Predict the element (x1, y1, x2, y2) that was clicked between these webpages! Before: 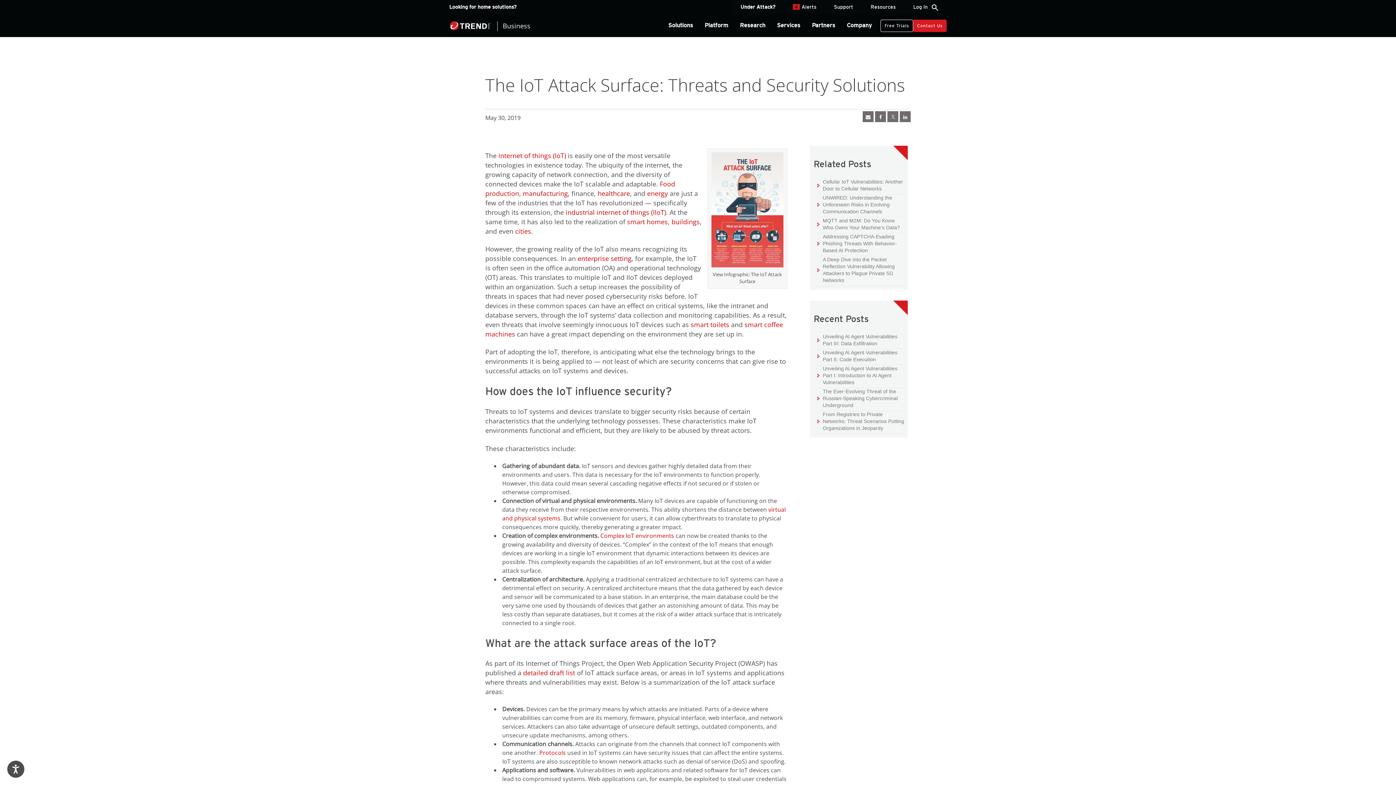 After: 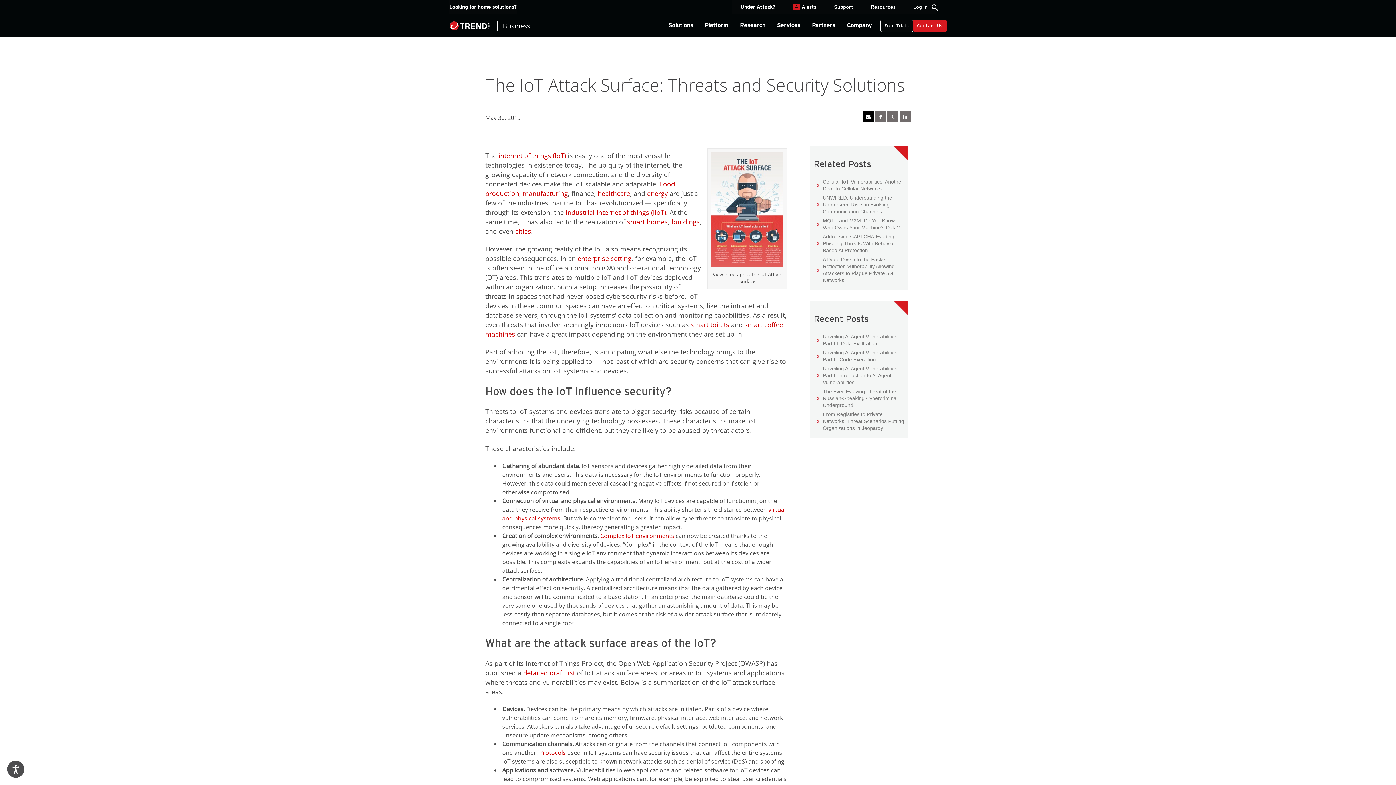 Action: bbox: (862, 111, 873, 122)